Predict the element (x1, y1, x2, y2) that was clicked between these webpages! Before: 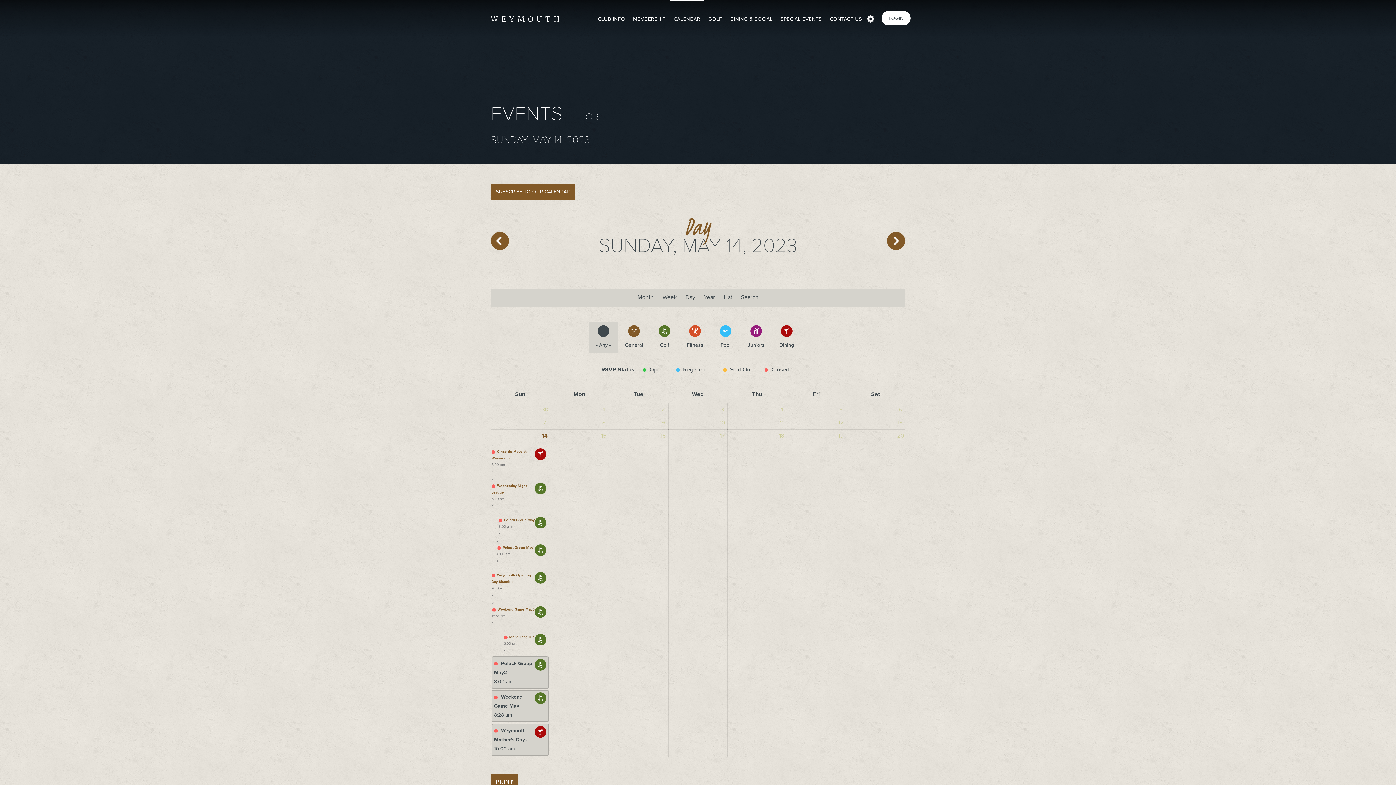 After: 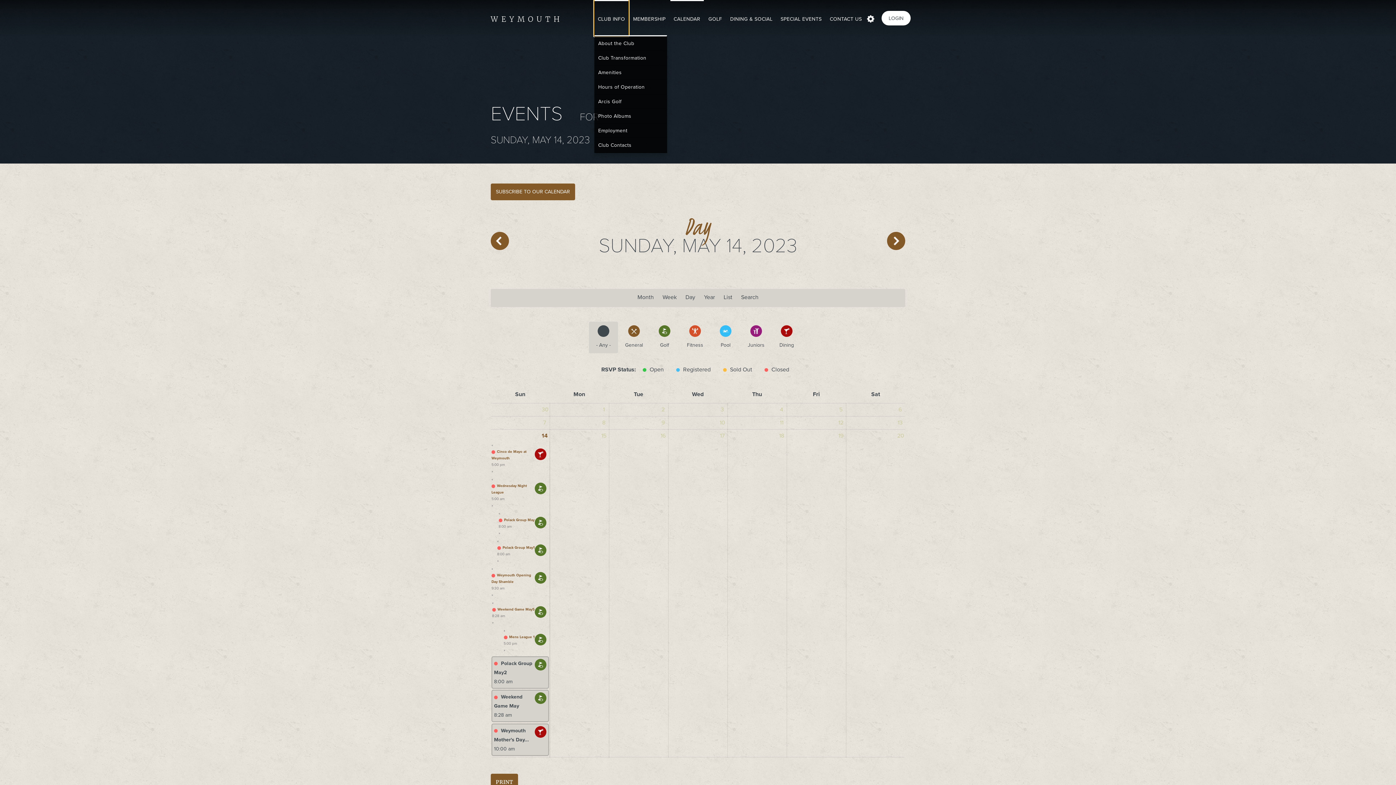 Action: label: CLUB INFO bbox: (594, 0, 628, 36)